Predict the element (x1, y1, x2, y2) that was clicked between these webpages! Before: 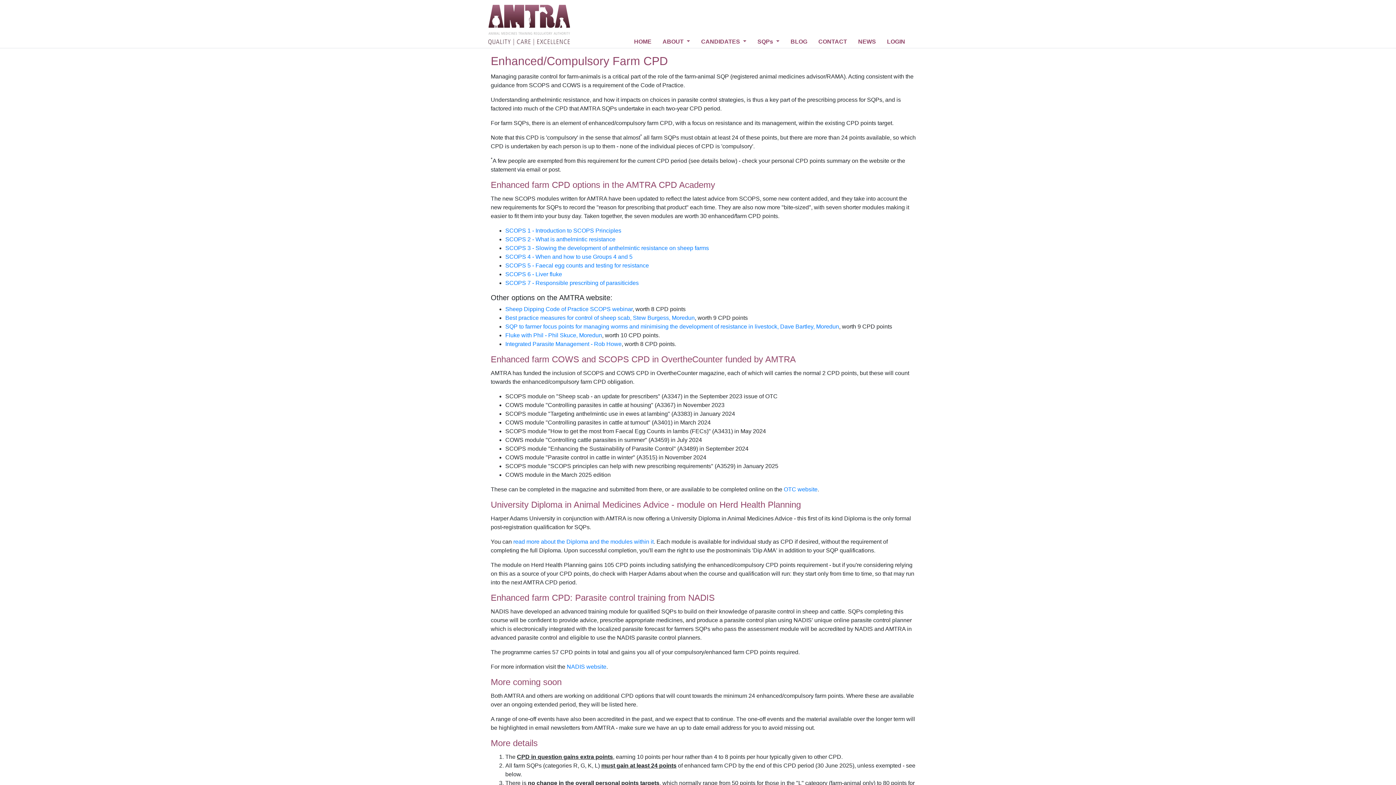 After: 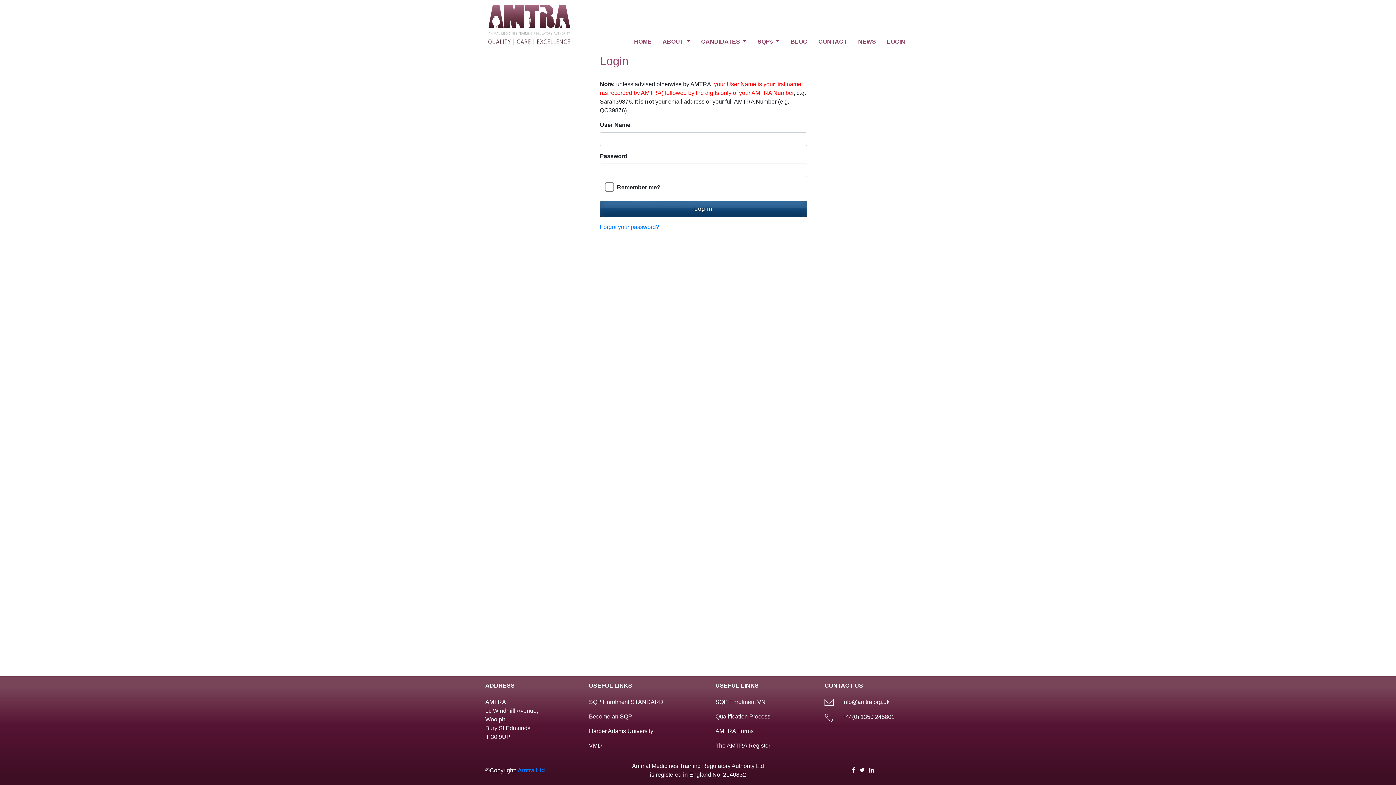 Action: label: LOGIN bbox: (884, 34, 908, 48)